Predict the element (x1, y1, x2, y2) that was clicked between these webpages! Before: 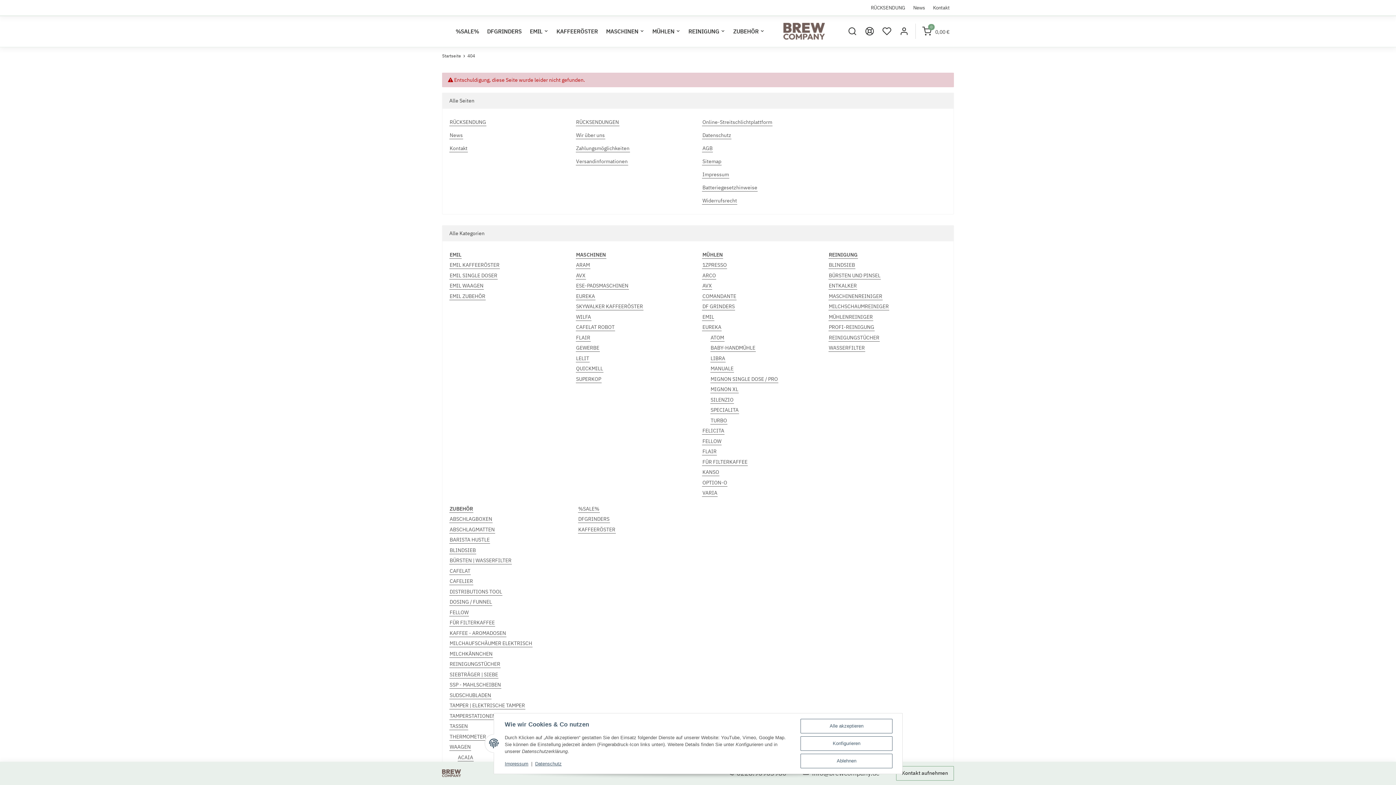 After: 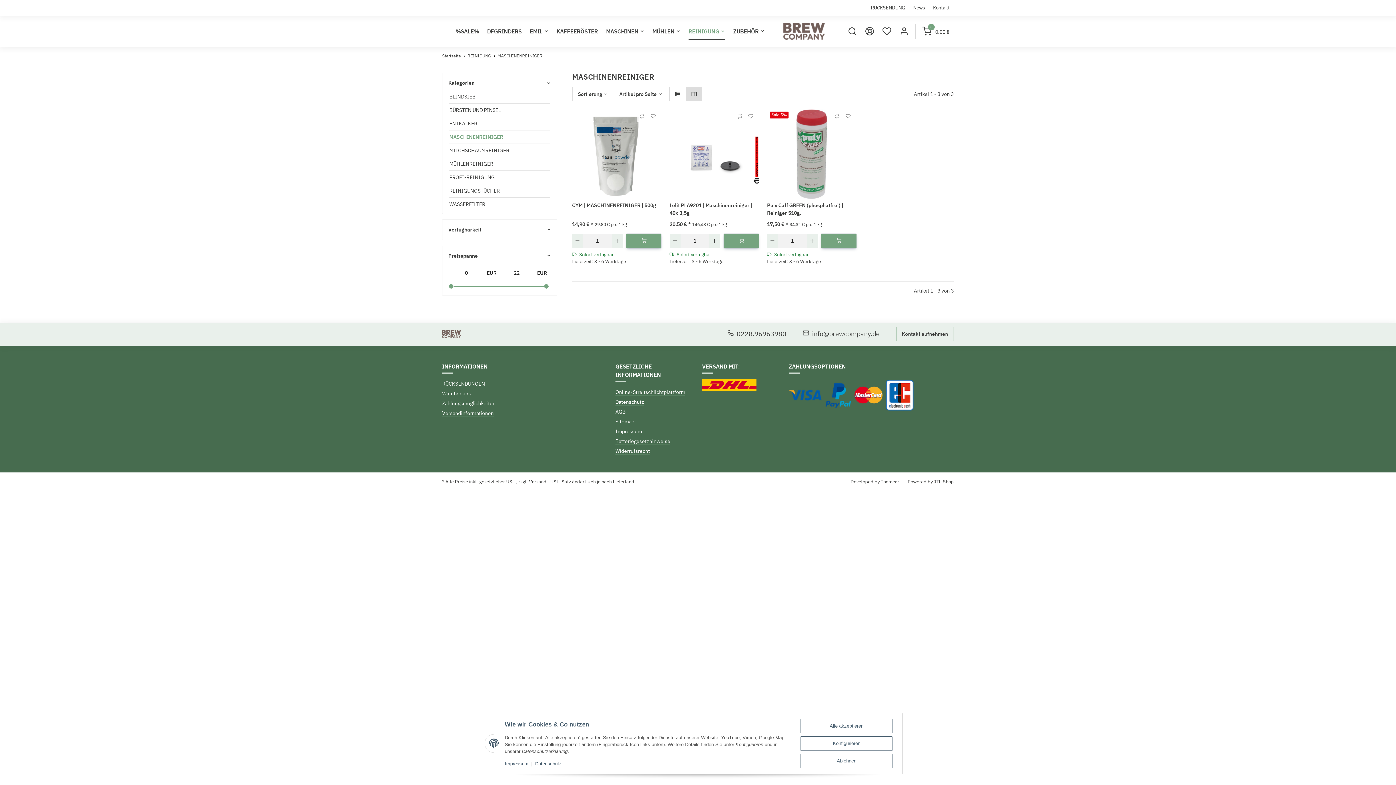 Action: label: MASCHINENREINIGER bbox: (828, 292, 882, 300)